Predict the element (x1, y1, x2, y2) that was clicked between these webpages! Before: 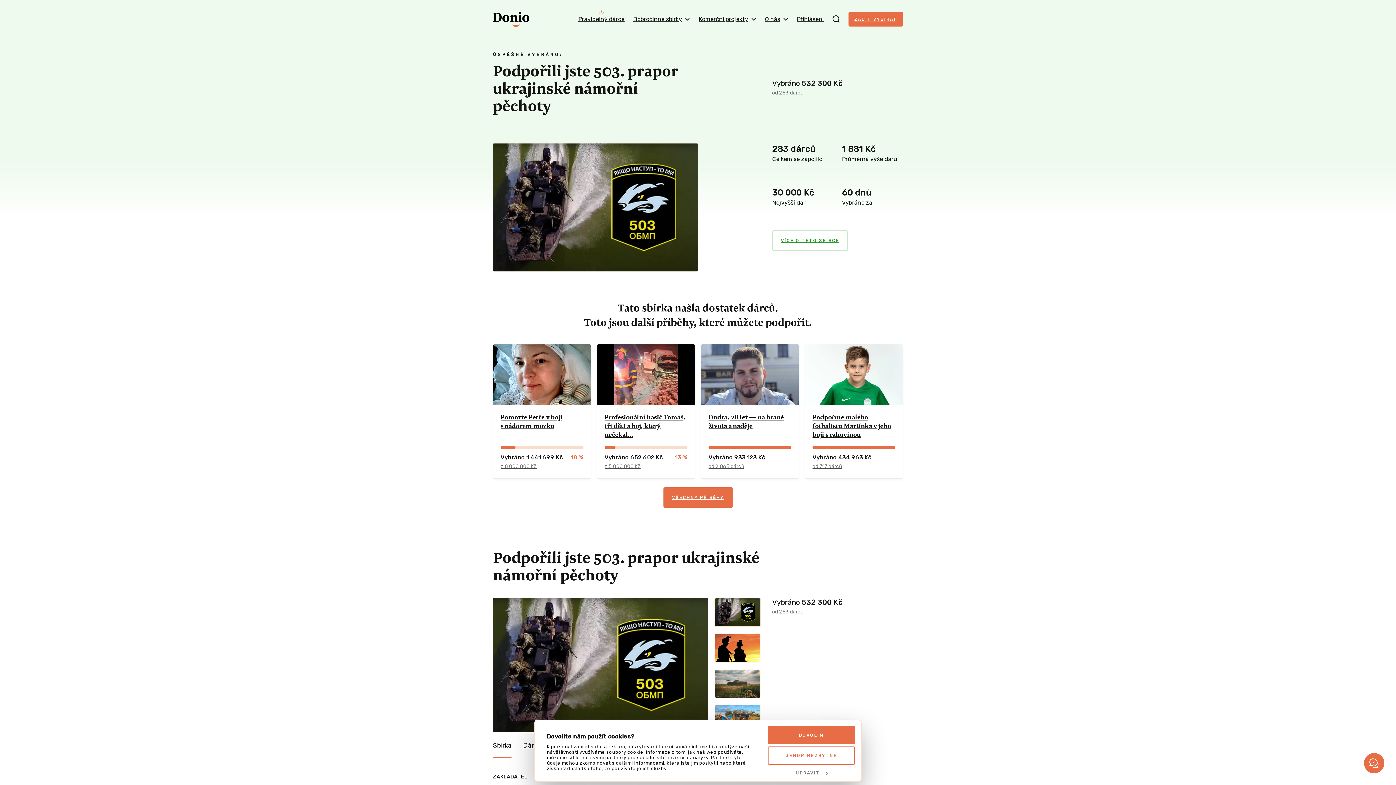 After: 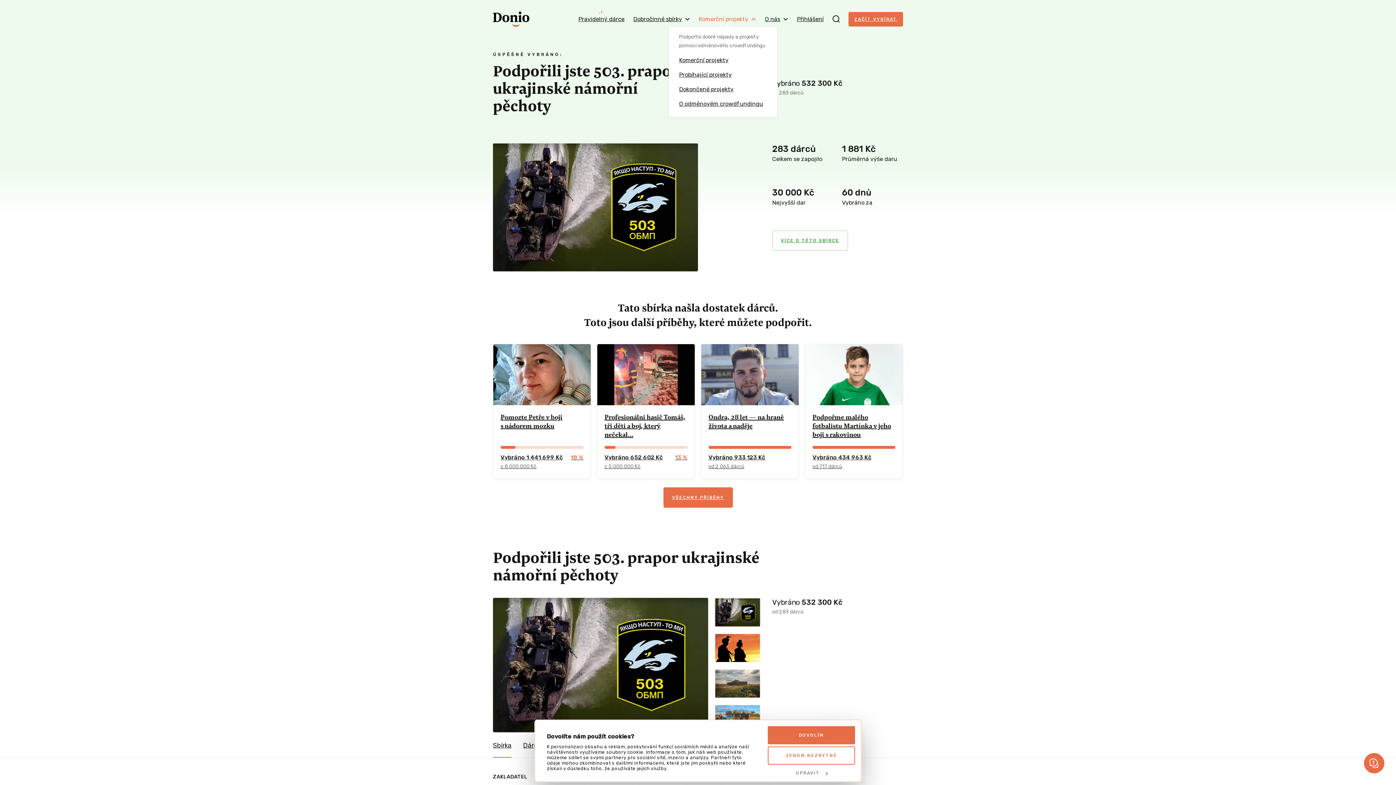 Action: label: Komerční projekty bbox: (698, 12, 756, 26)